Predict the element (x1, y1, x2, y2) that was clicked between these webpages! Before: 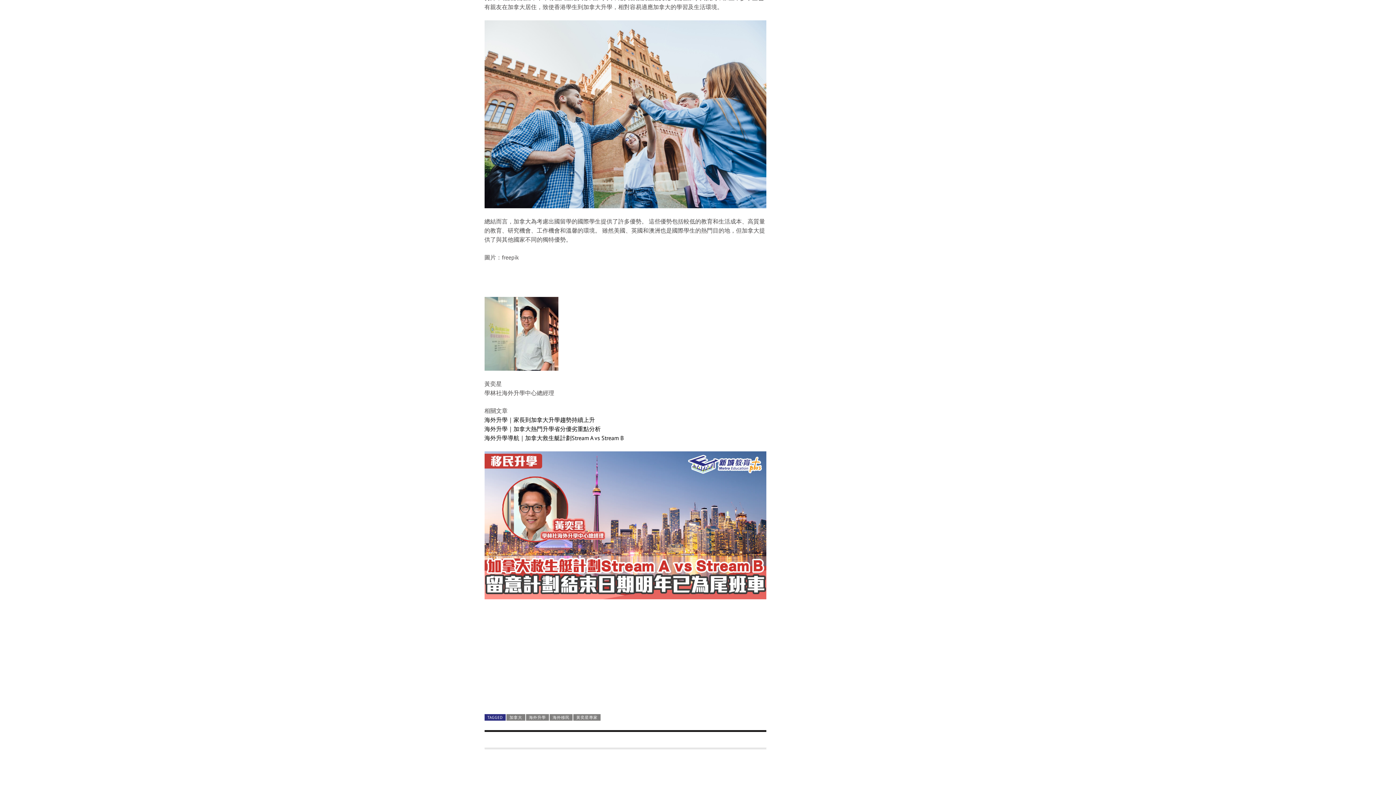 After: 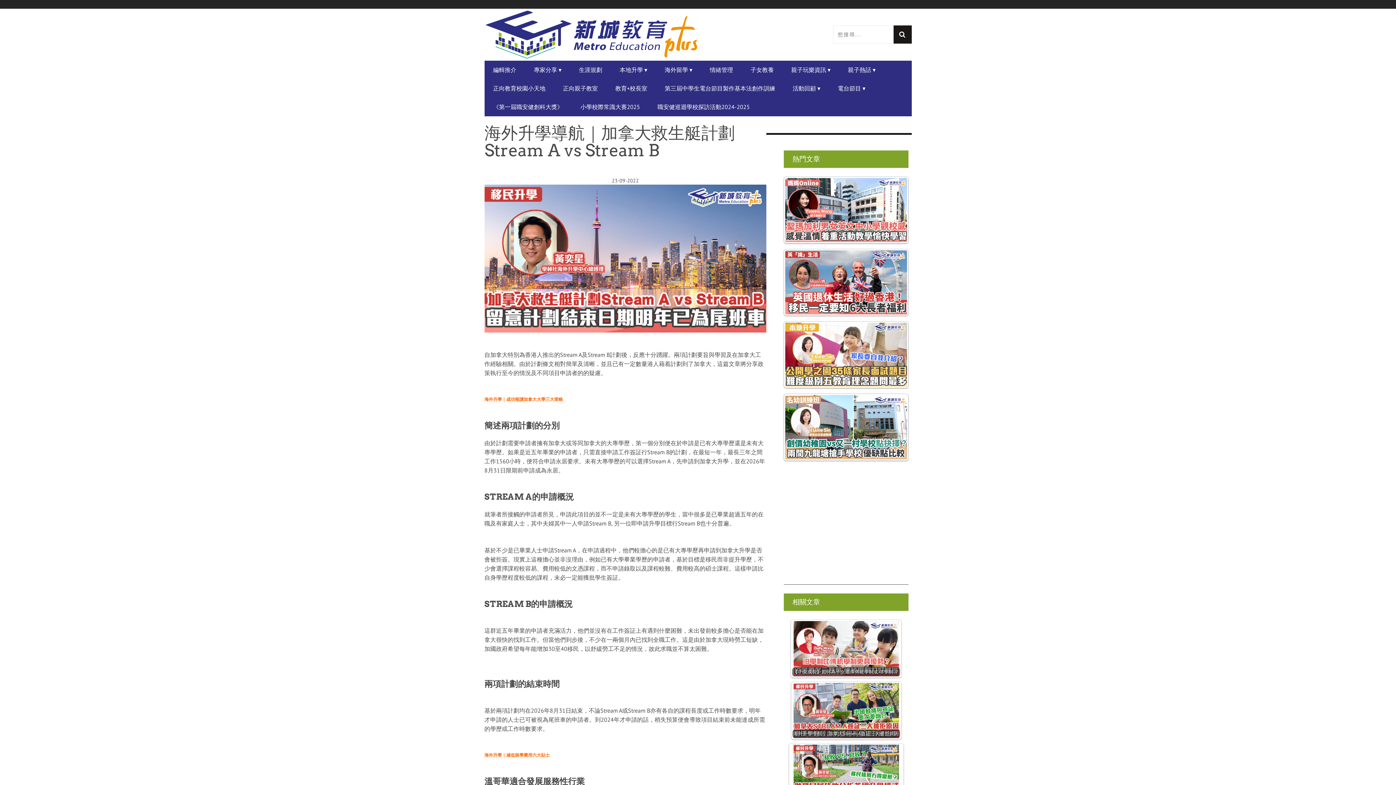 Action: bbox: (484, 451, 766, 599)